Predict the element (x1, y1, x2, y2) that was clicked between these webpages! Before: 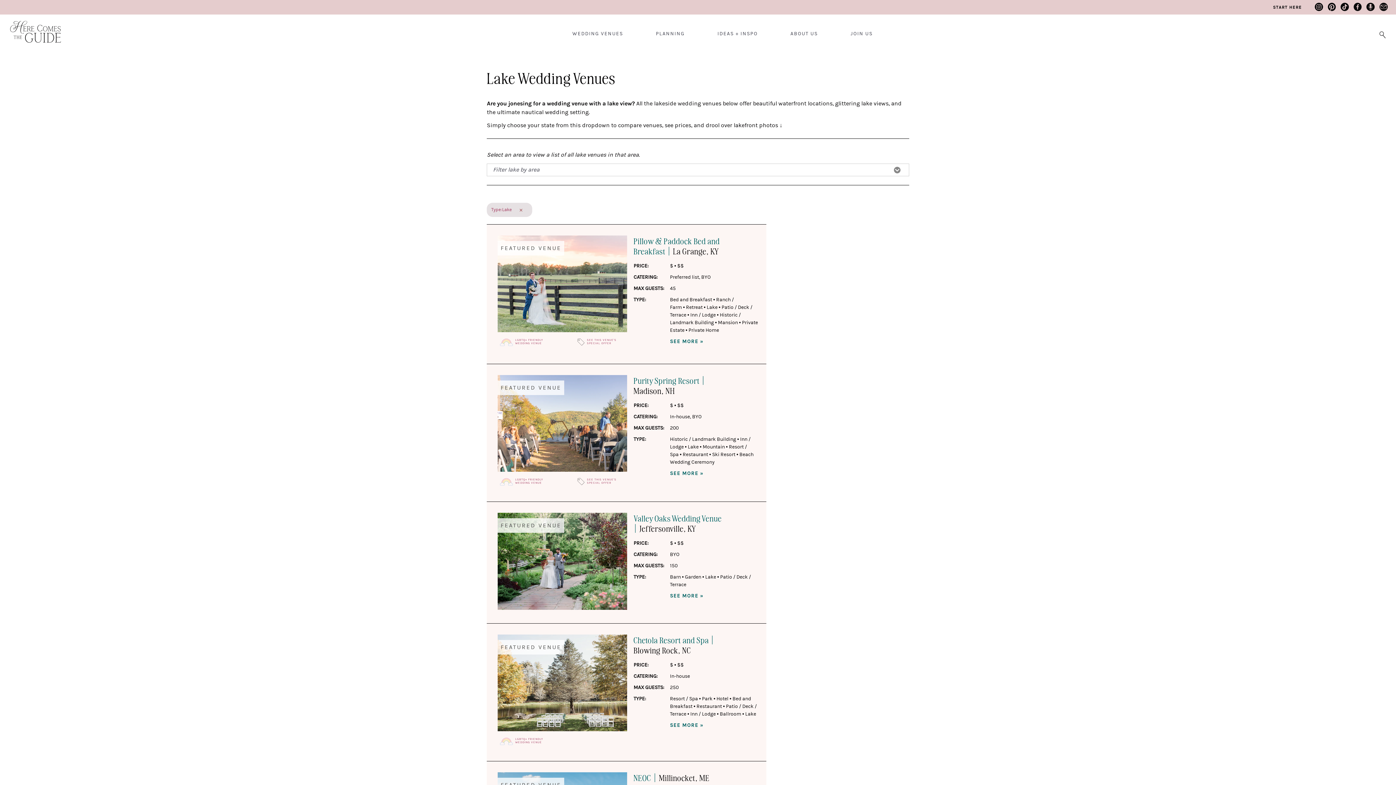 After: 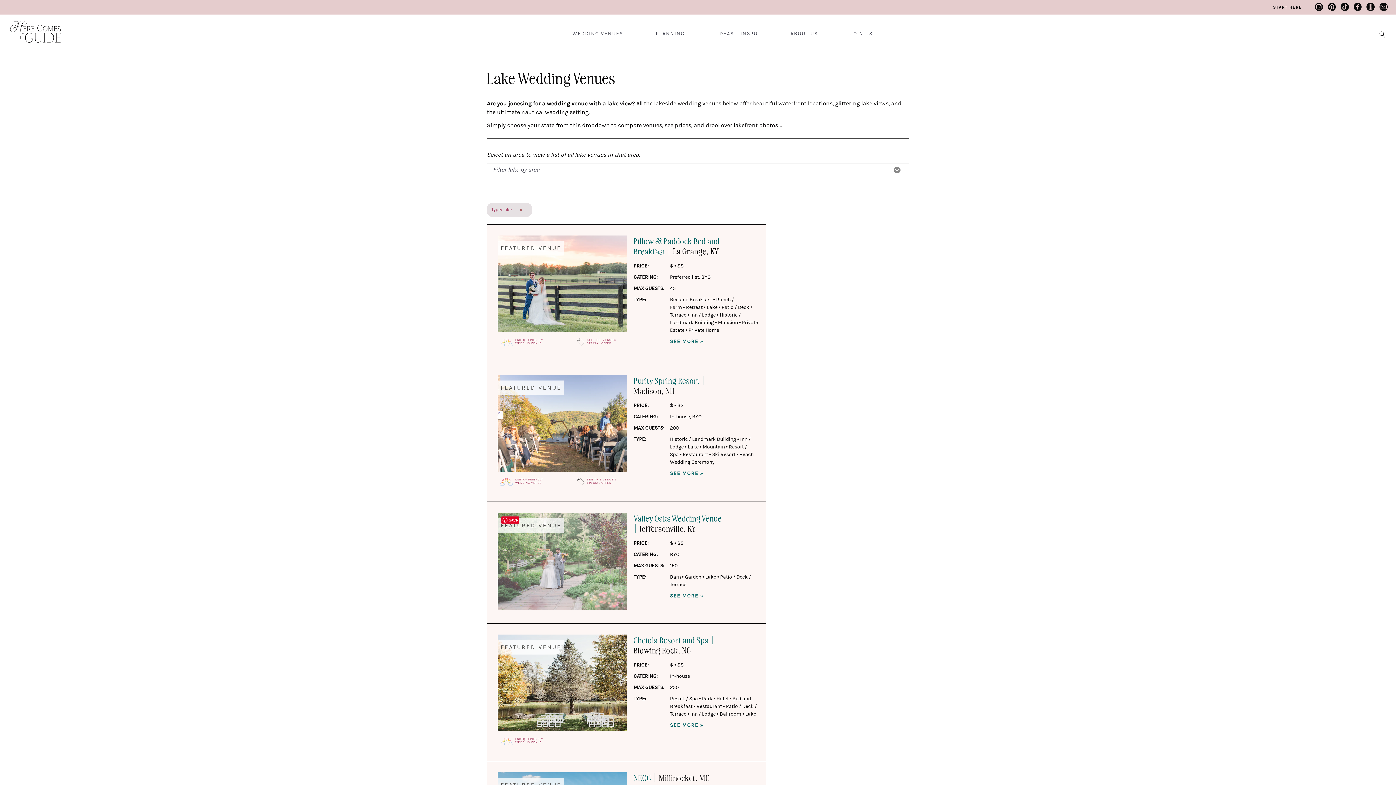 Action: bbox: (497, 604, 627, 611)